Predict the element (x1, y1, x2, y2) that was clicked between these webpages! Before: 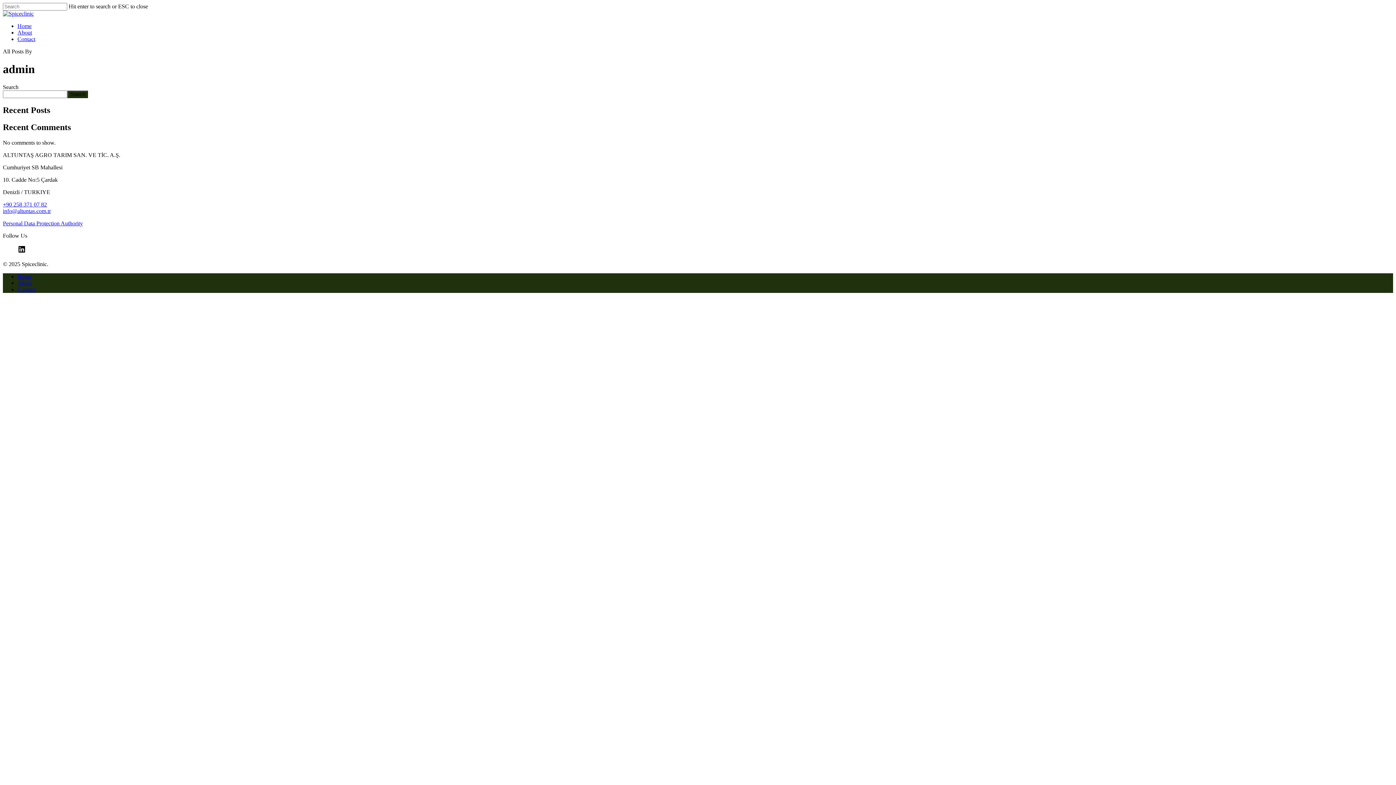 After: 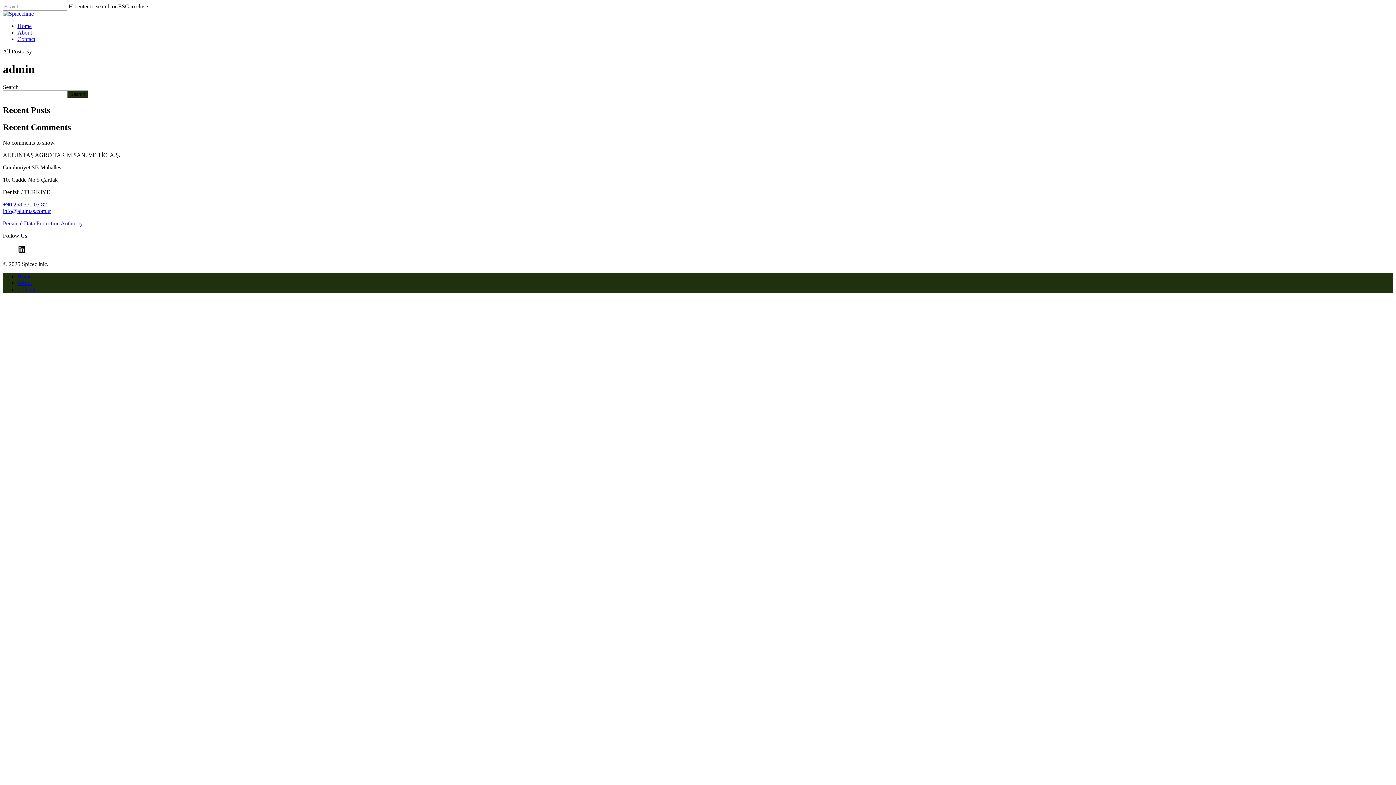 Action: bbox: (17, 273, 31, 279) label: Home